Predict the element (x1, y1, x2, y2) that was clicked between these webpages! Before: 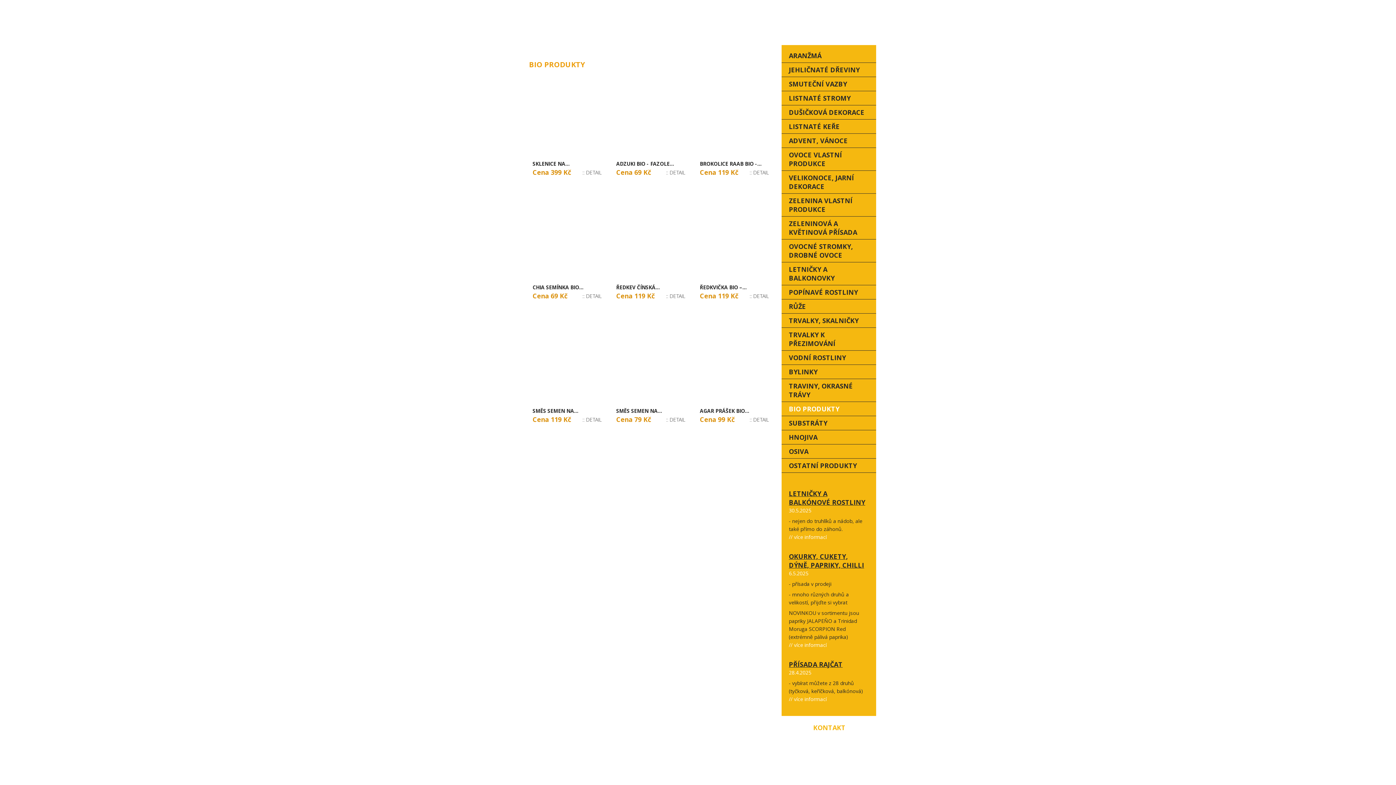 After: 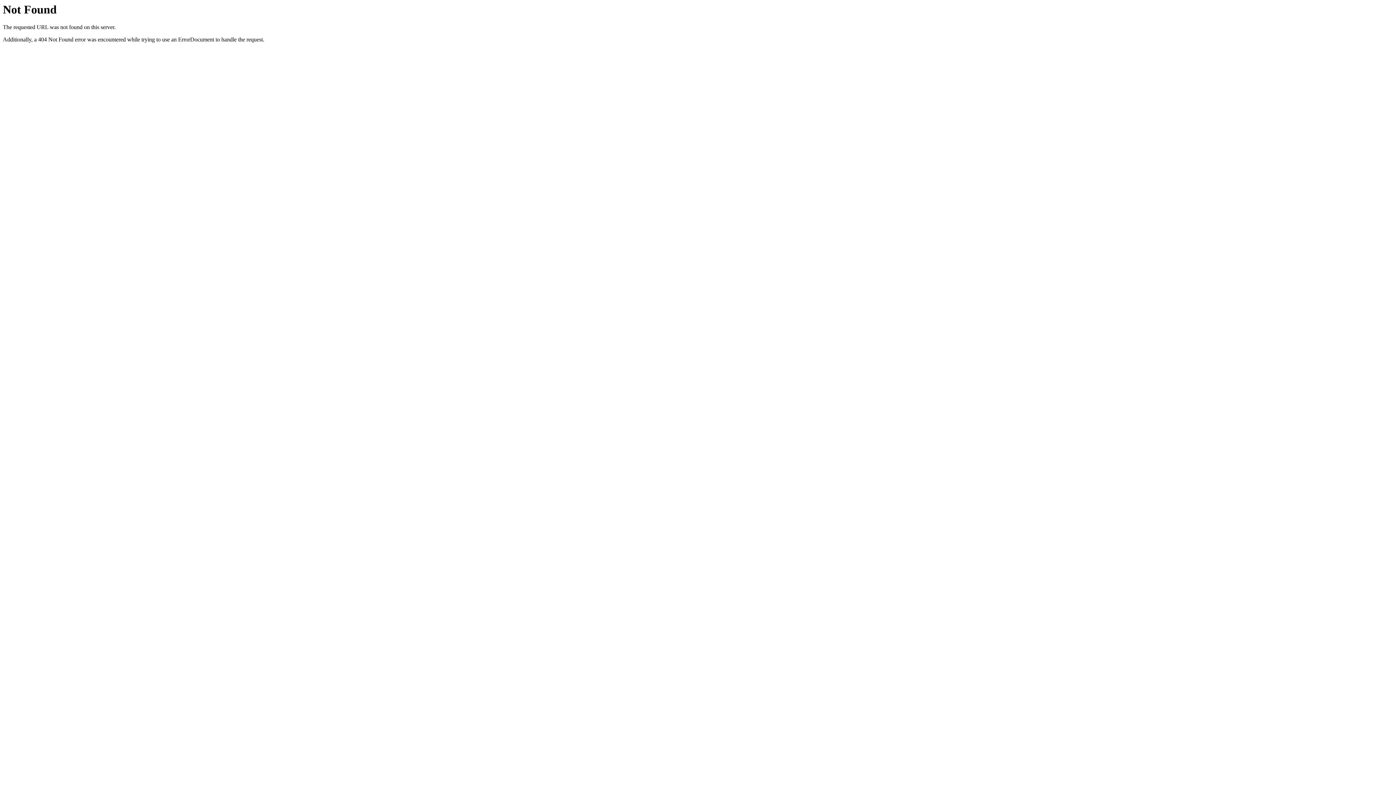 Action: bbox: (700, 284, 746, 290) label: ŘEDKVIČKA BIO –...